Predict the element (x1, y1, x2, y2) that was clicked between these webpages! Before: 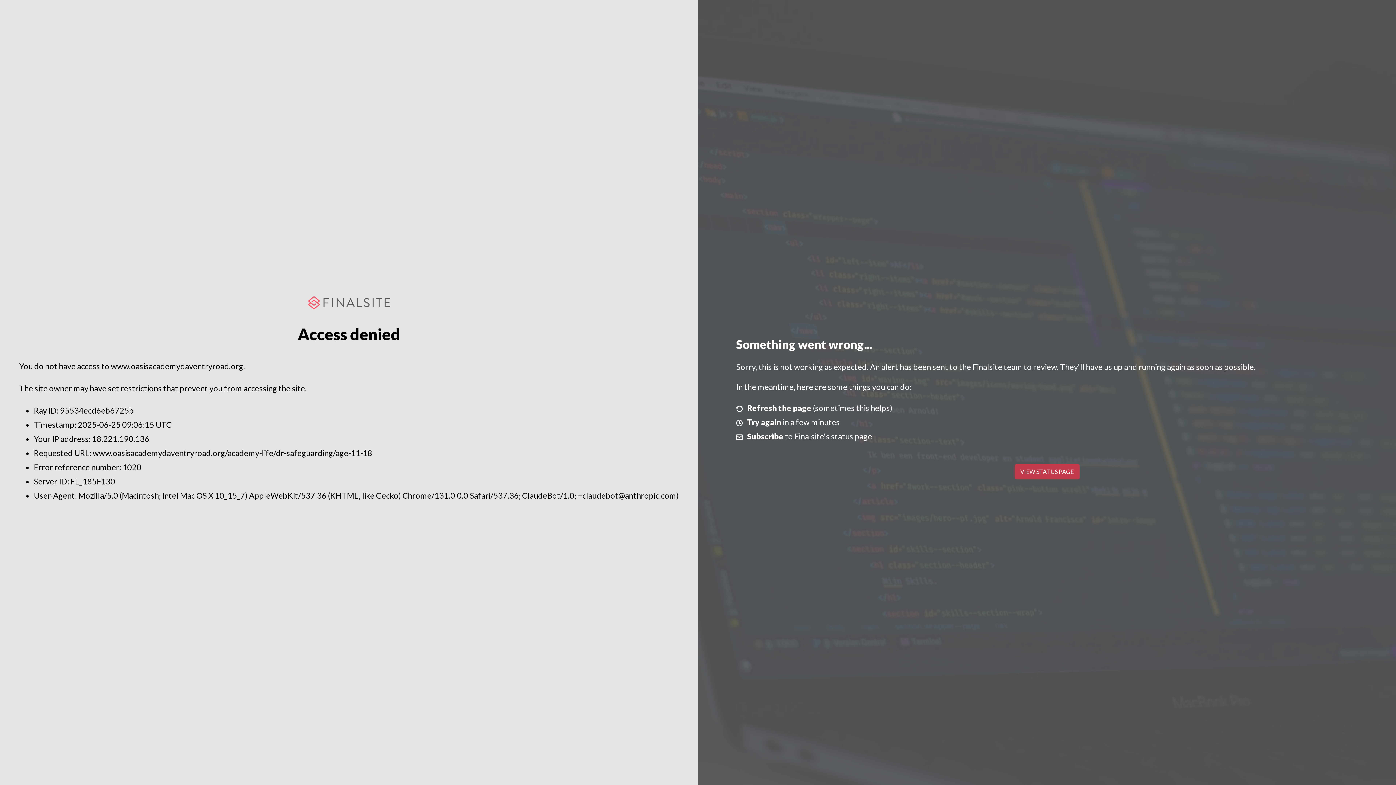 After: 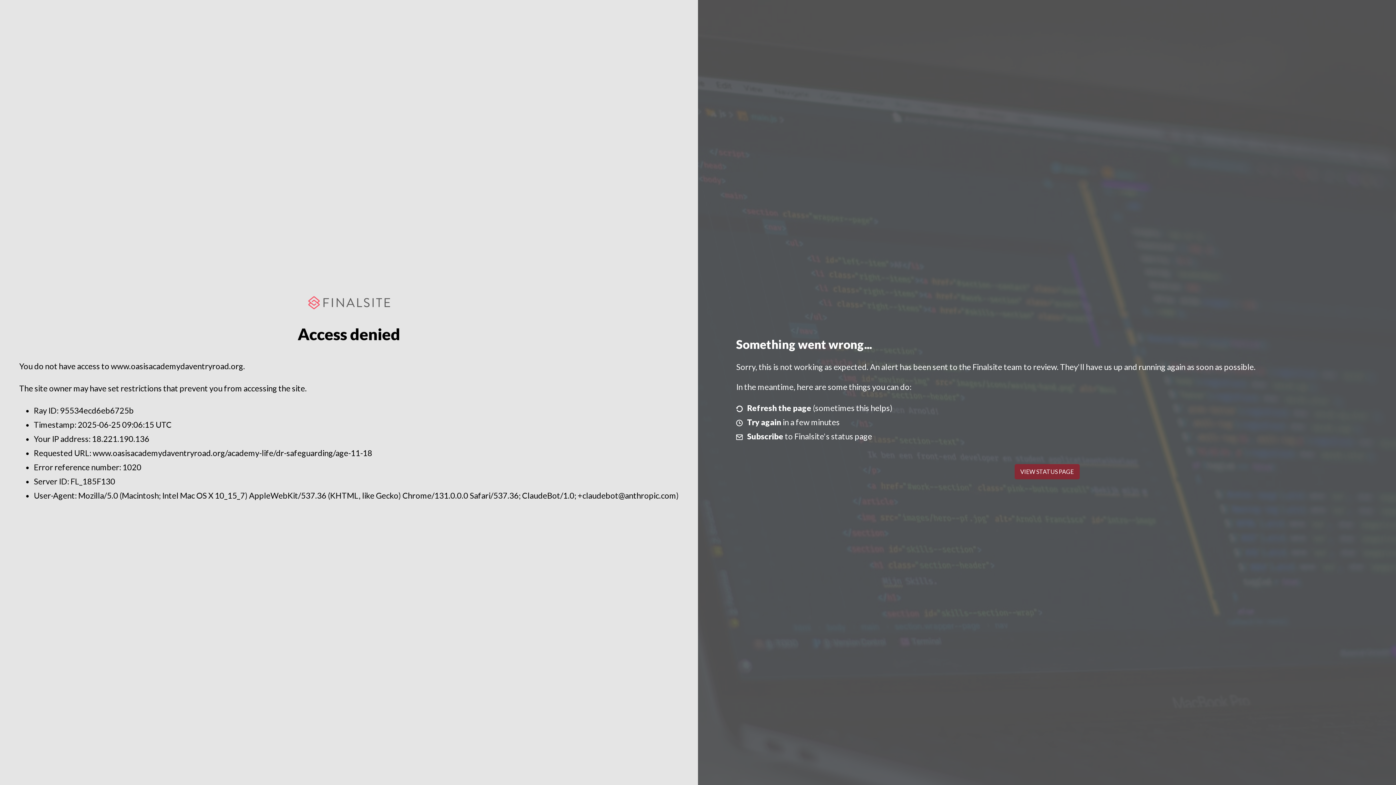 Action: bbox: (1014, 464, 1079, 479) label: VIEW STATUS PAGE